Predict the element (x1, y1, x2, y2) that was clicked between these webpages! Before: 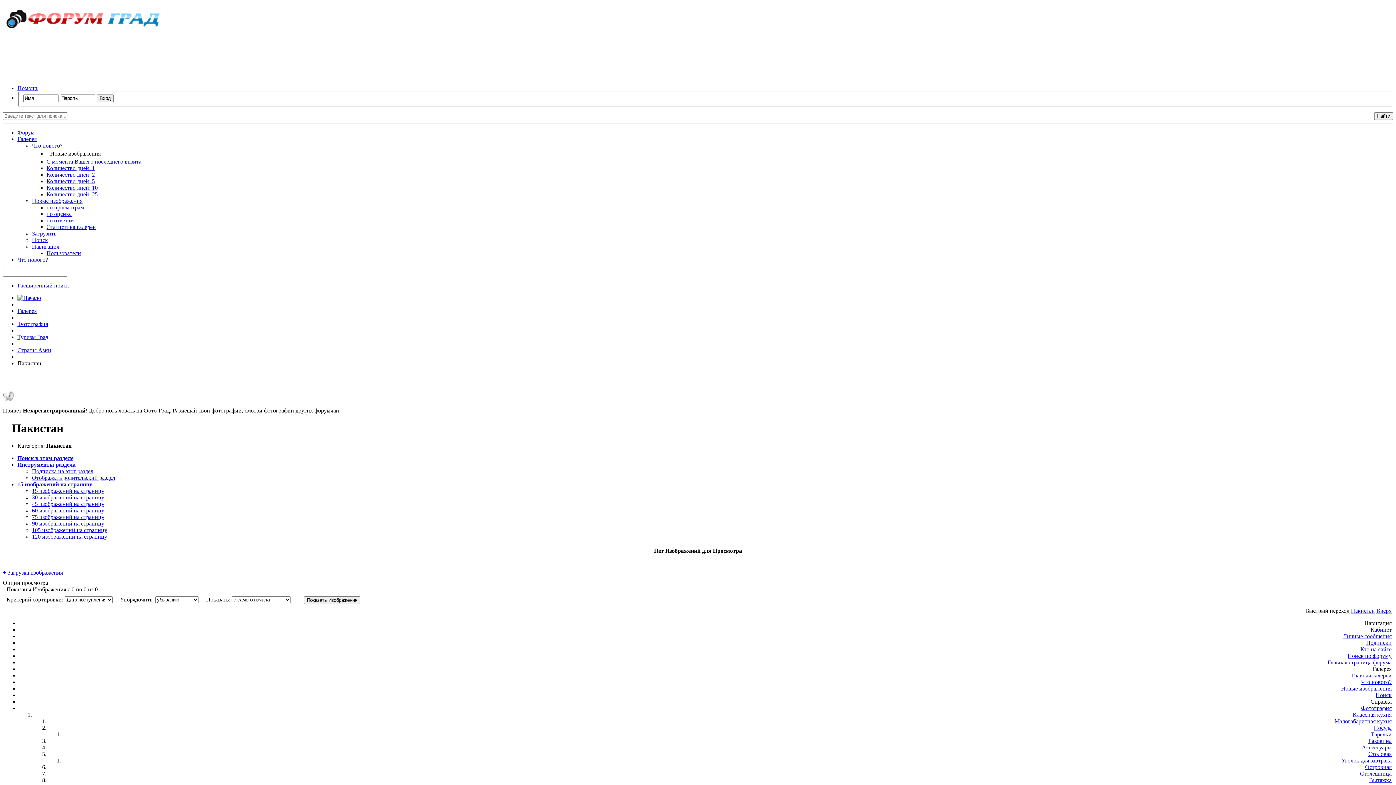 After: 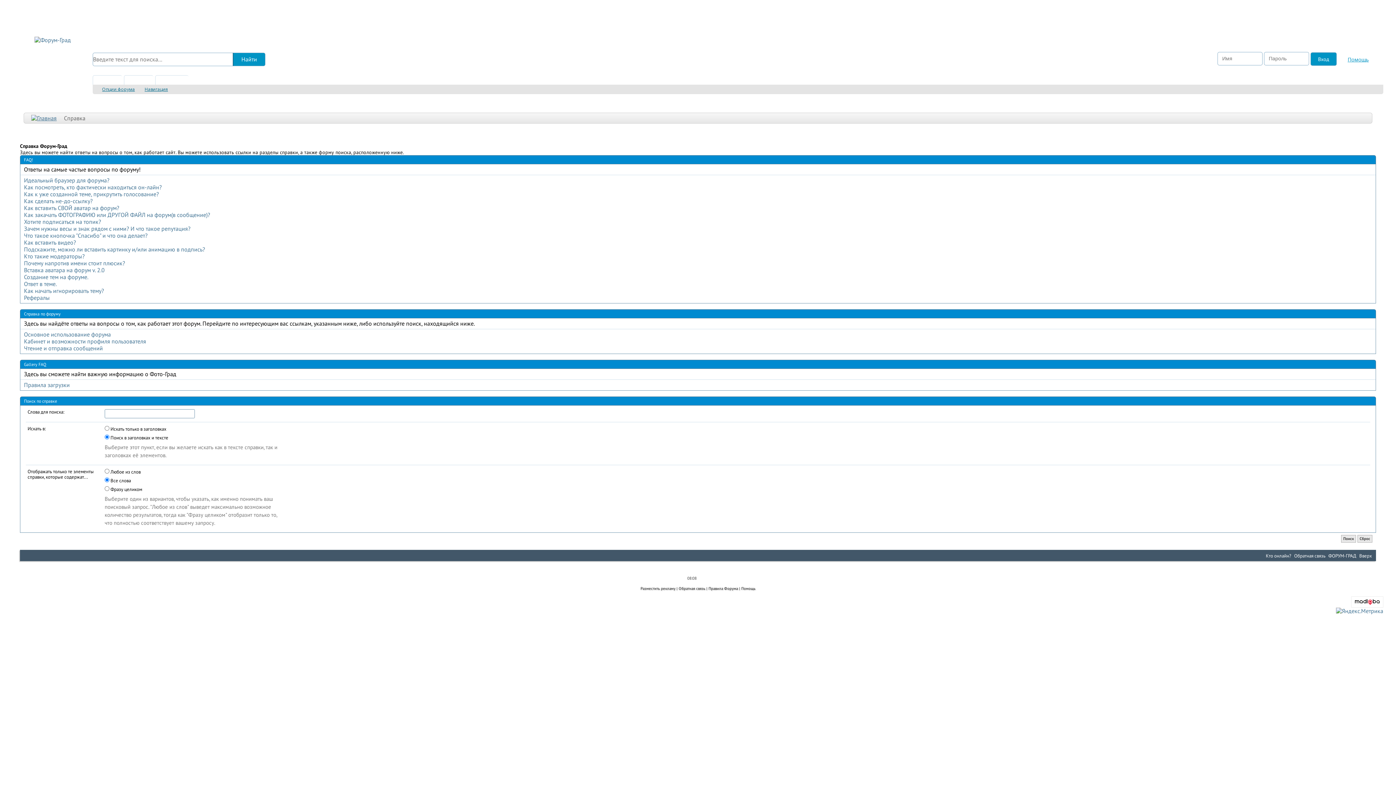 Action: bbox: (17, 85, 38, 91) label: Помощь